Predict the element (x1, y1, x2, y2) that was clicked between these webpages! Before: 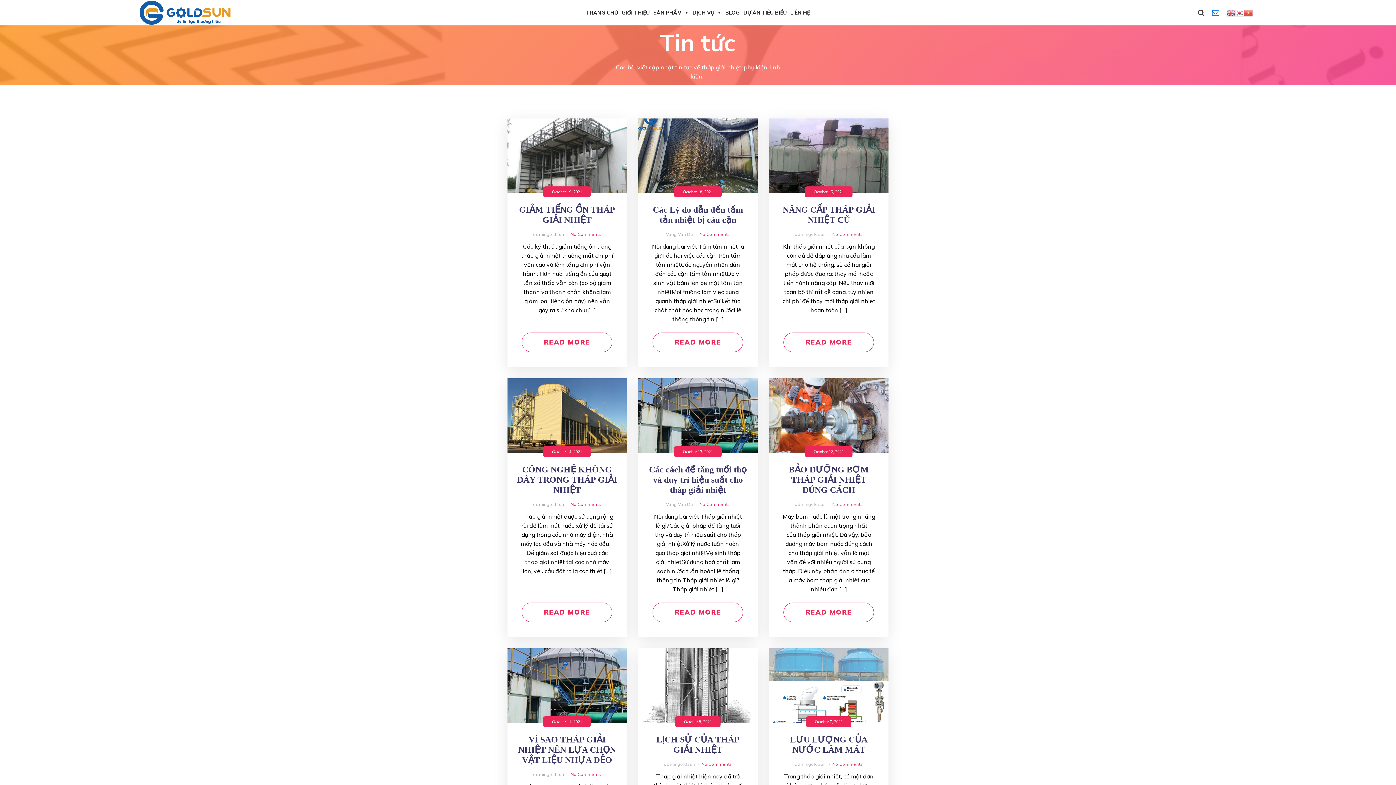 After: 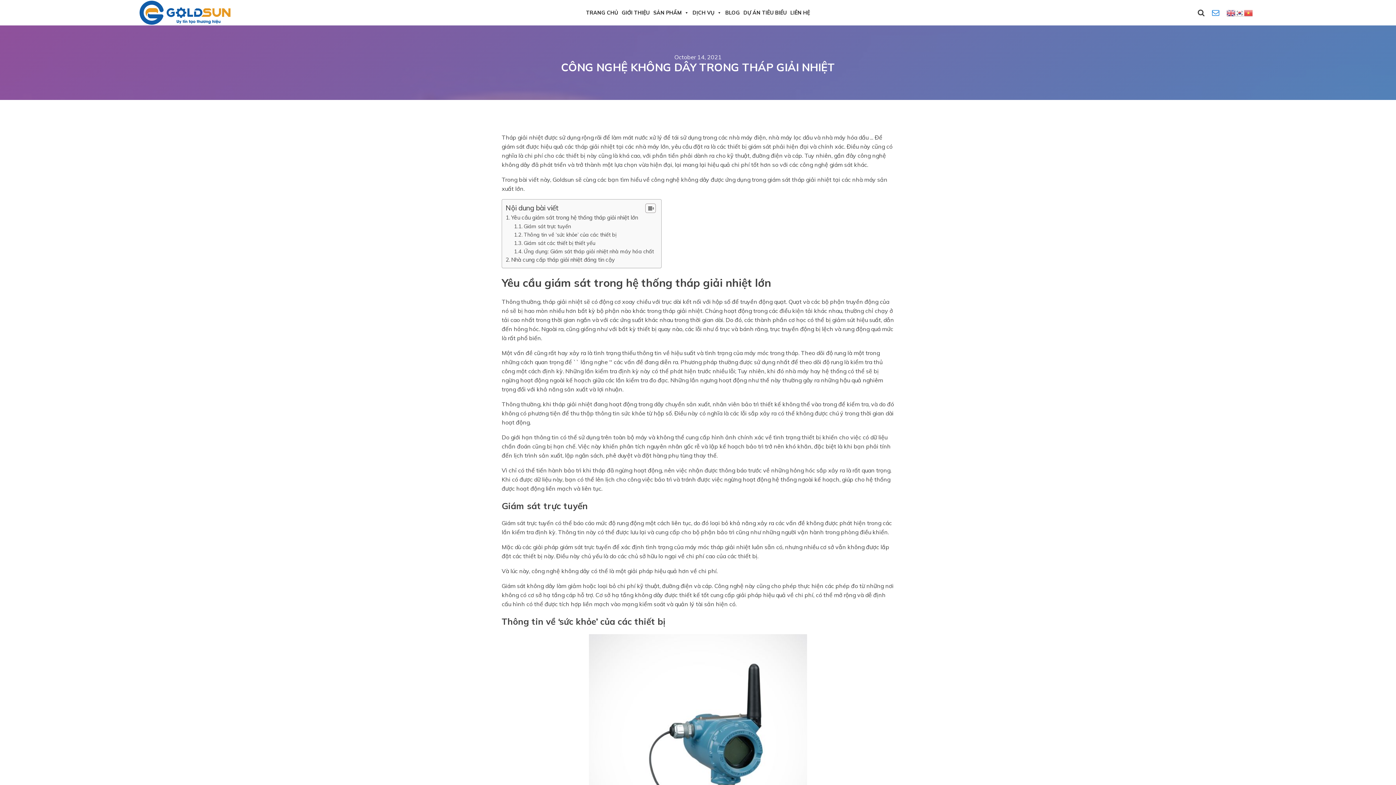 Action: bbox: (507, 378, 626, 453) label: October 14, 2021